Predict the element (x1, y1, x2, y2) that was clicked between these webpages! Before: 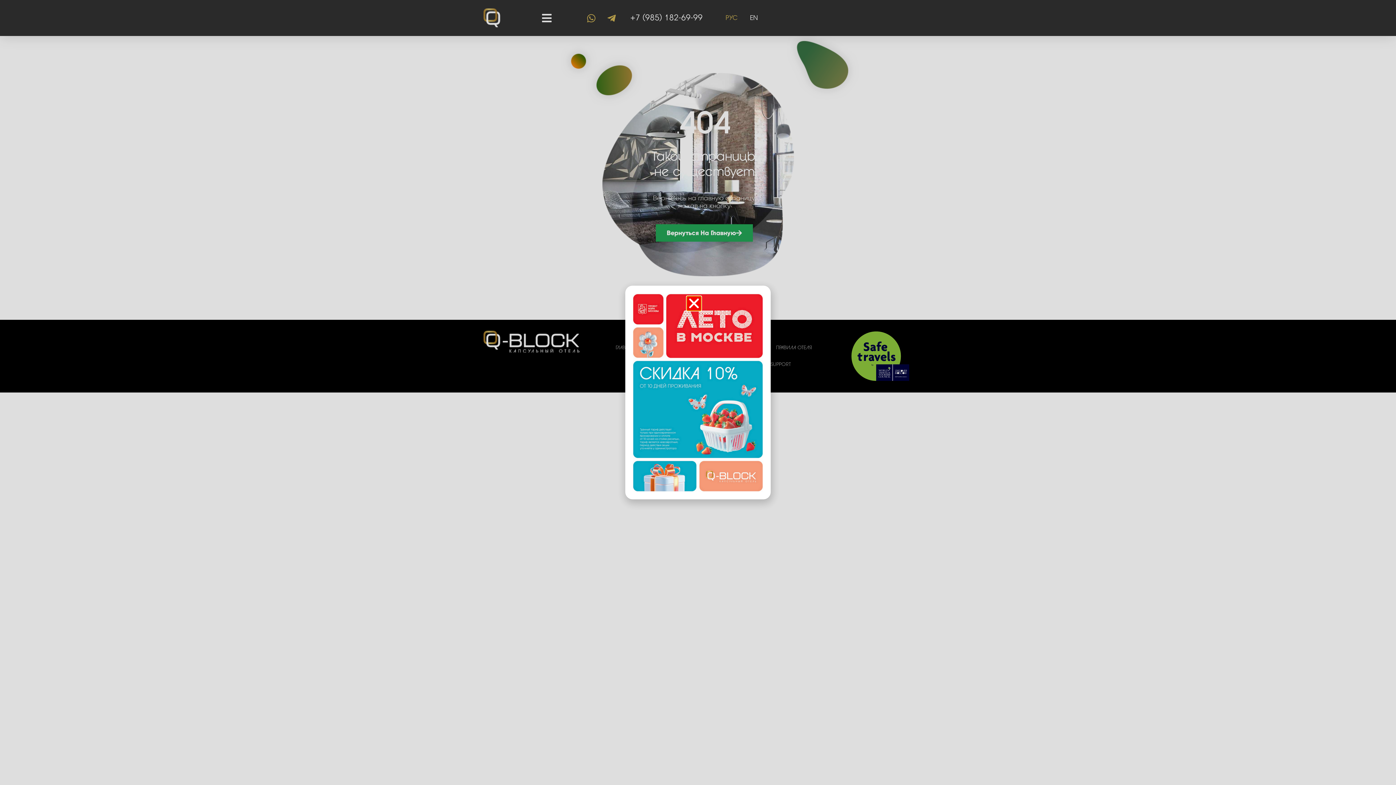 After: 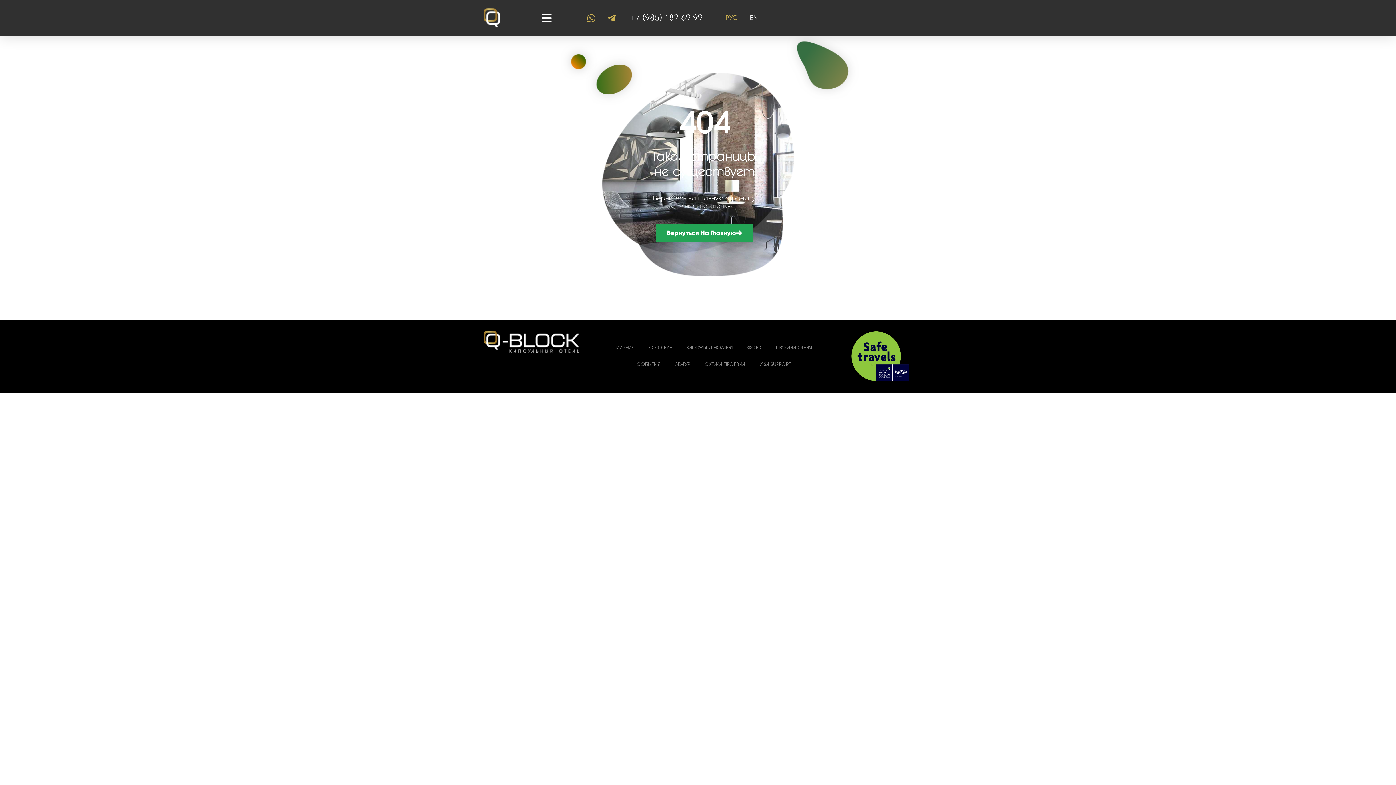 Action: bbox: (687, 296, 701, 310) label: Close